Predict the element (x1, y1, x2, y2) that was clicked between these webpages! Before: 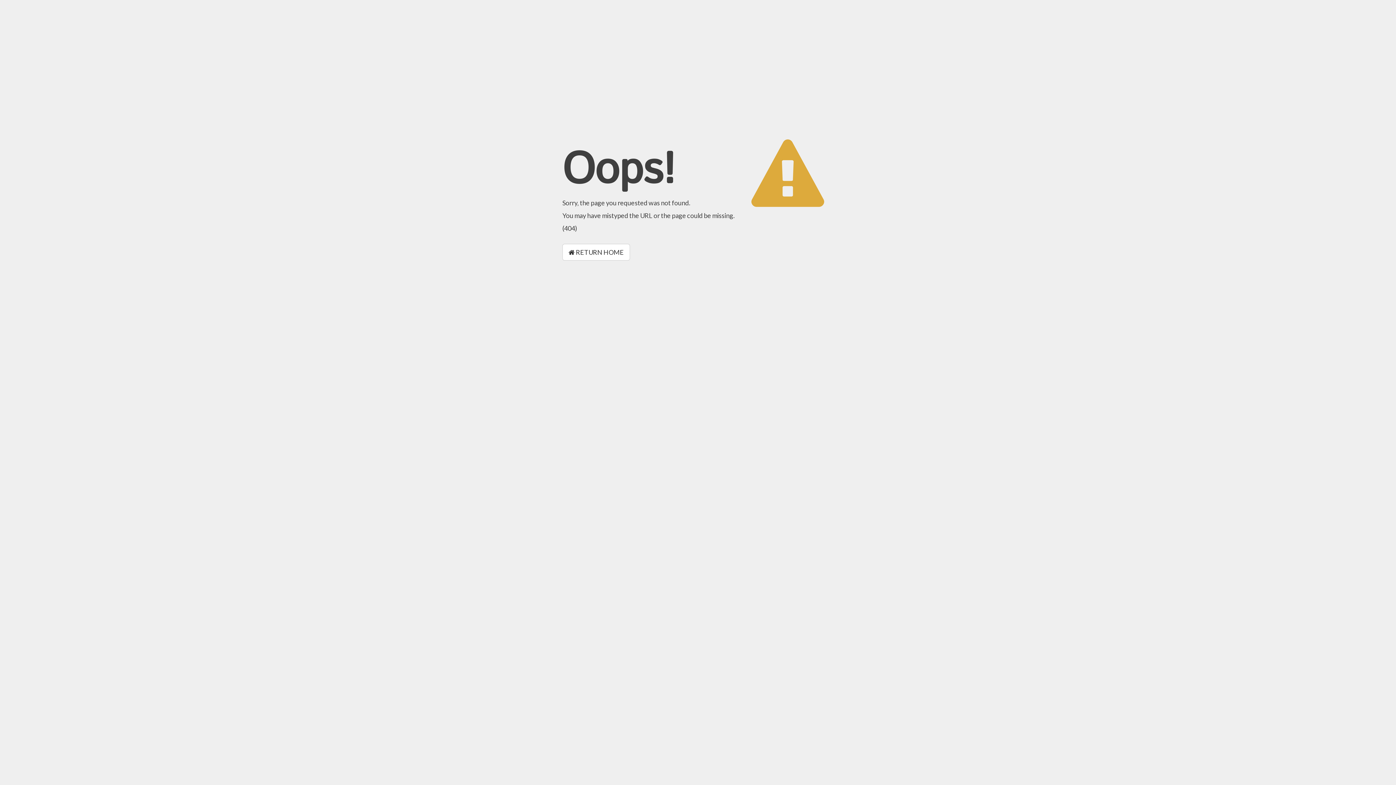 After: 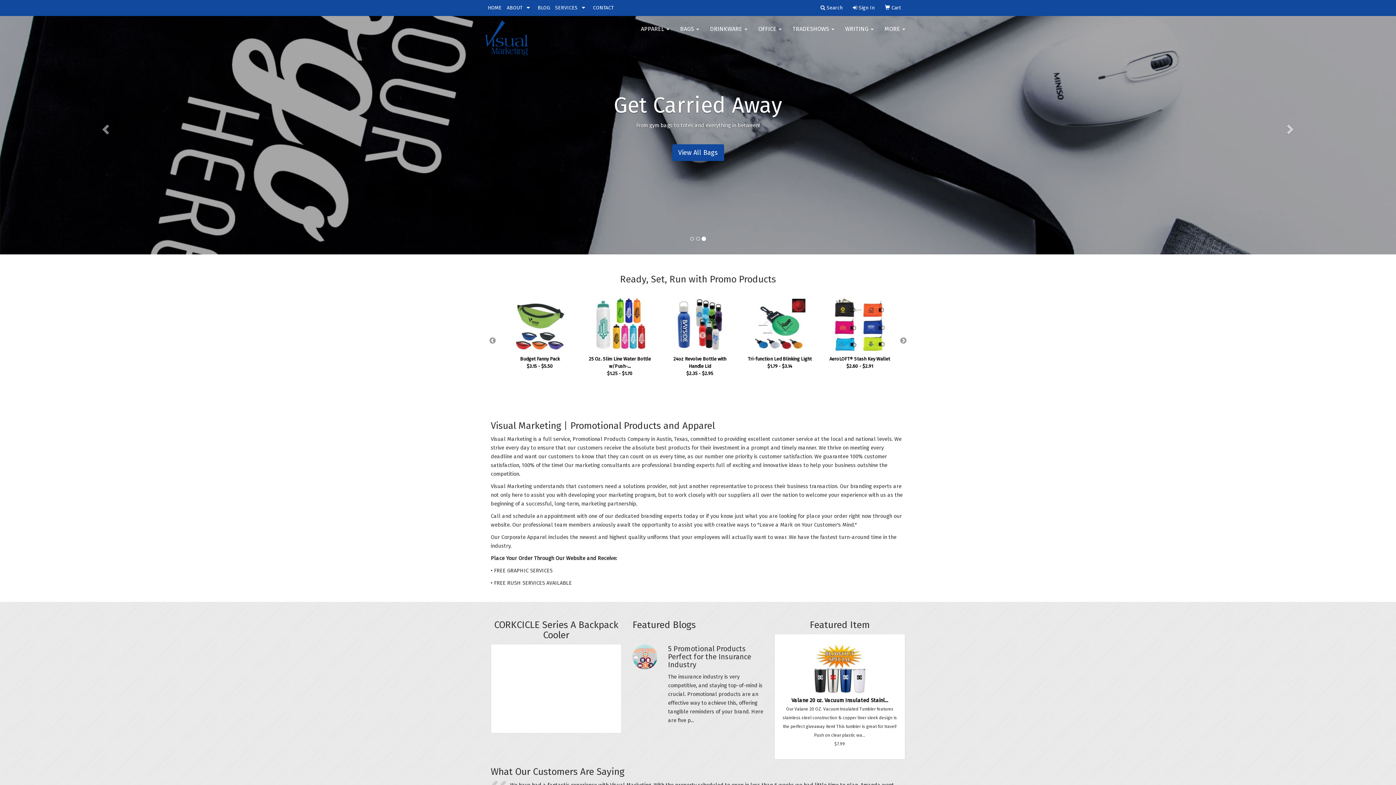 Action: label:  RETURN HOME bbox: (562, 244, 630, 260)